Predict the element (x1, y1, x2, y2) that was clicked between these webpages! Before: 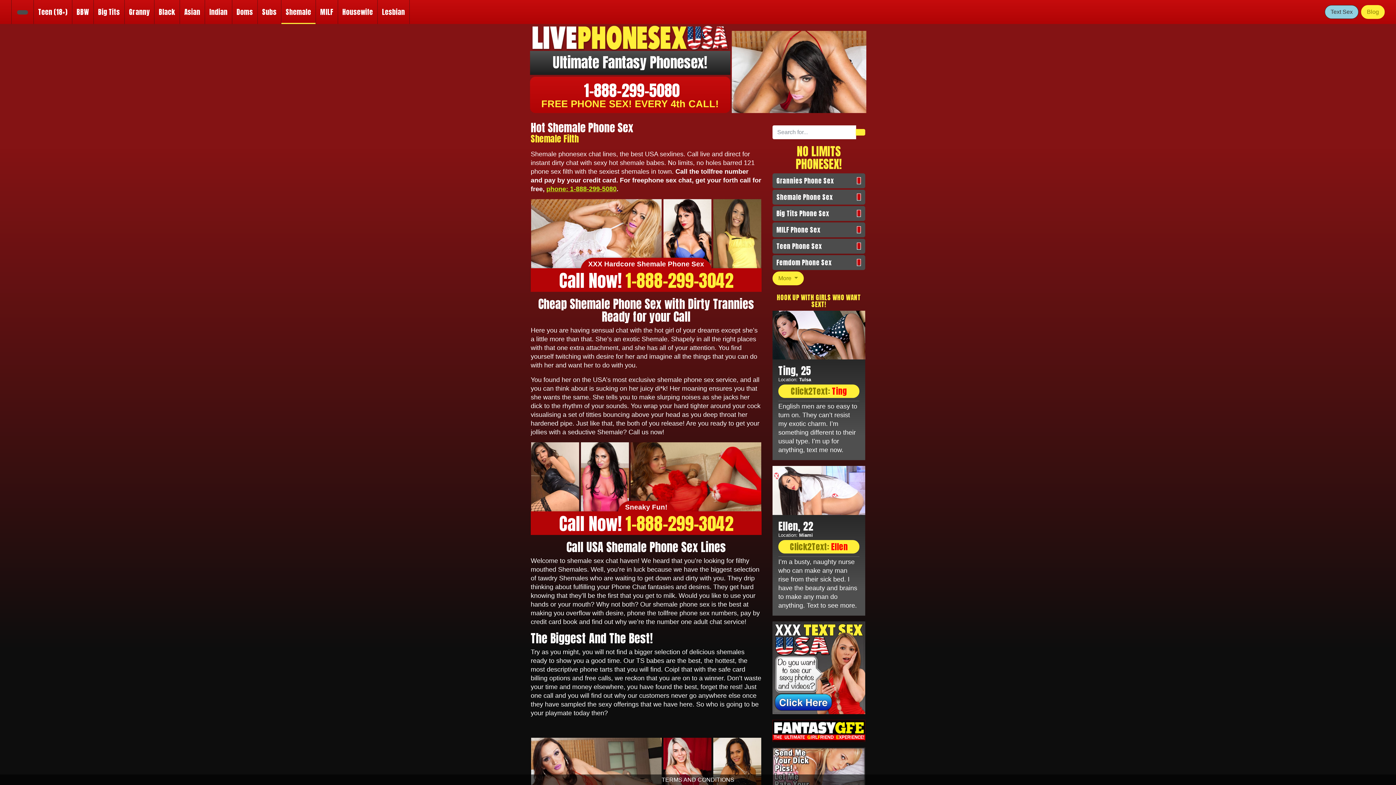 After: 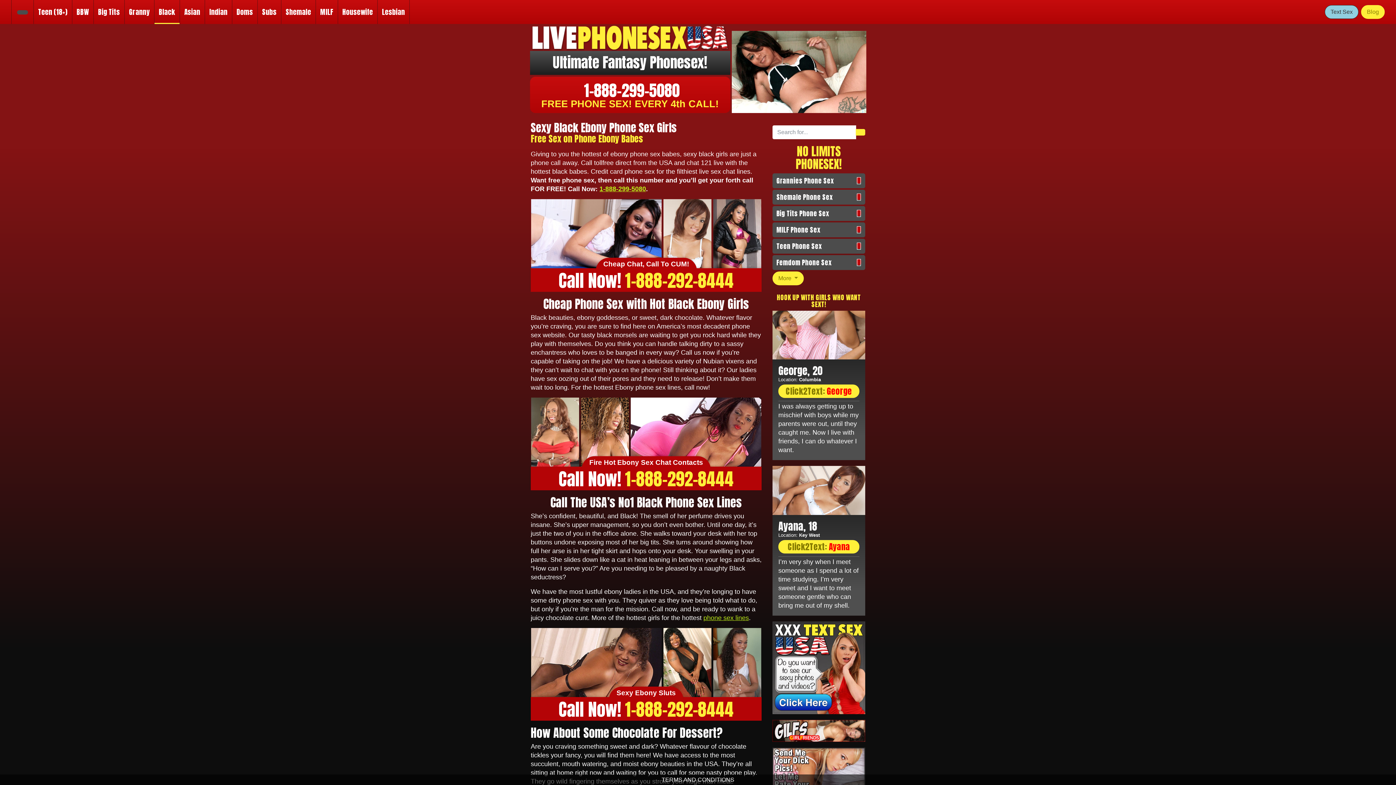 Action: bbox: (154, 0, 180, 24) label: Black